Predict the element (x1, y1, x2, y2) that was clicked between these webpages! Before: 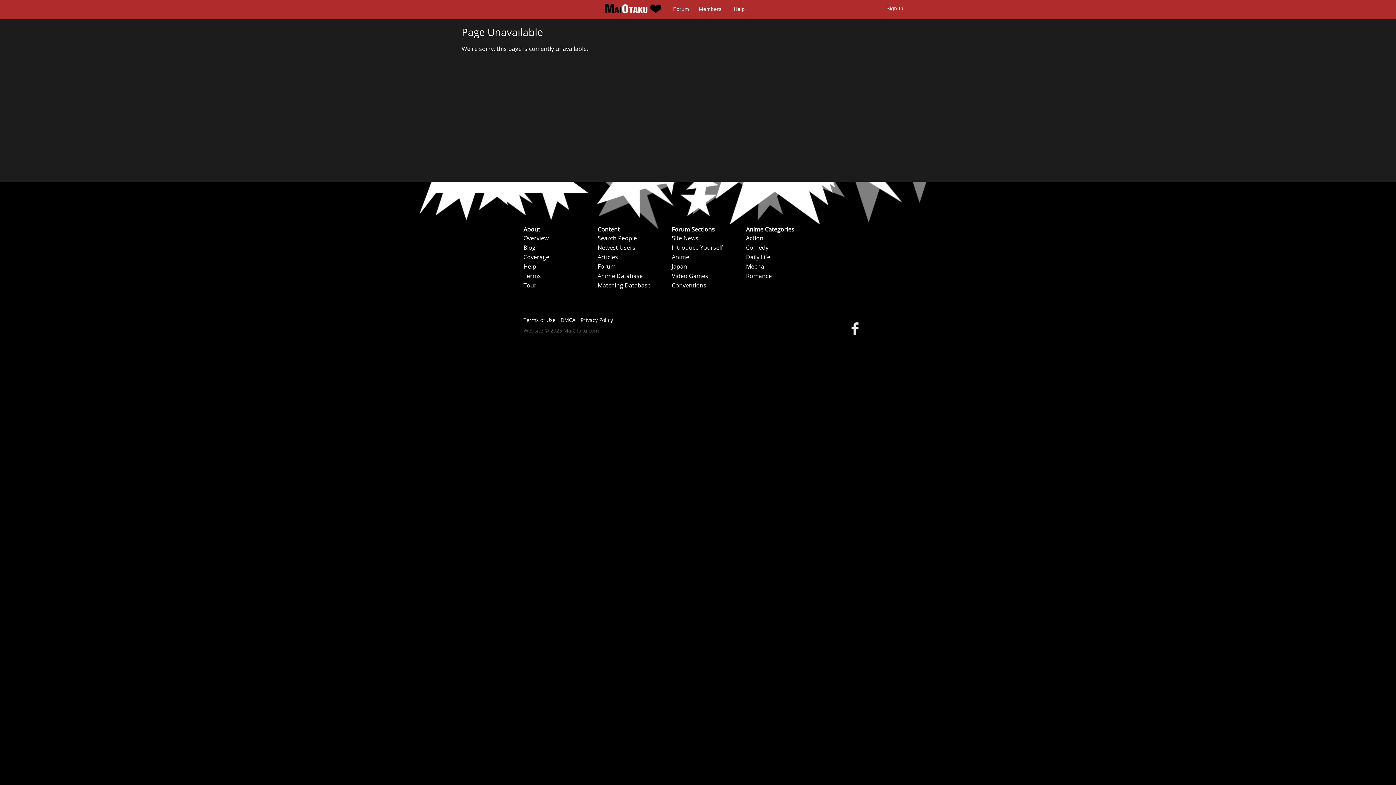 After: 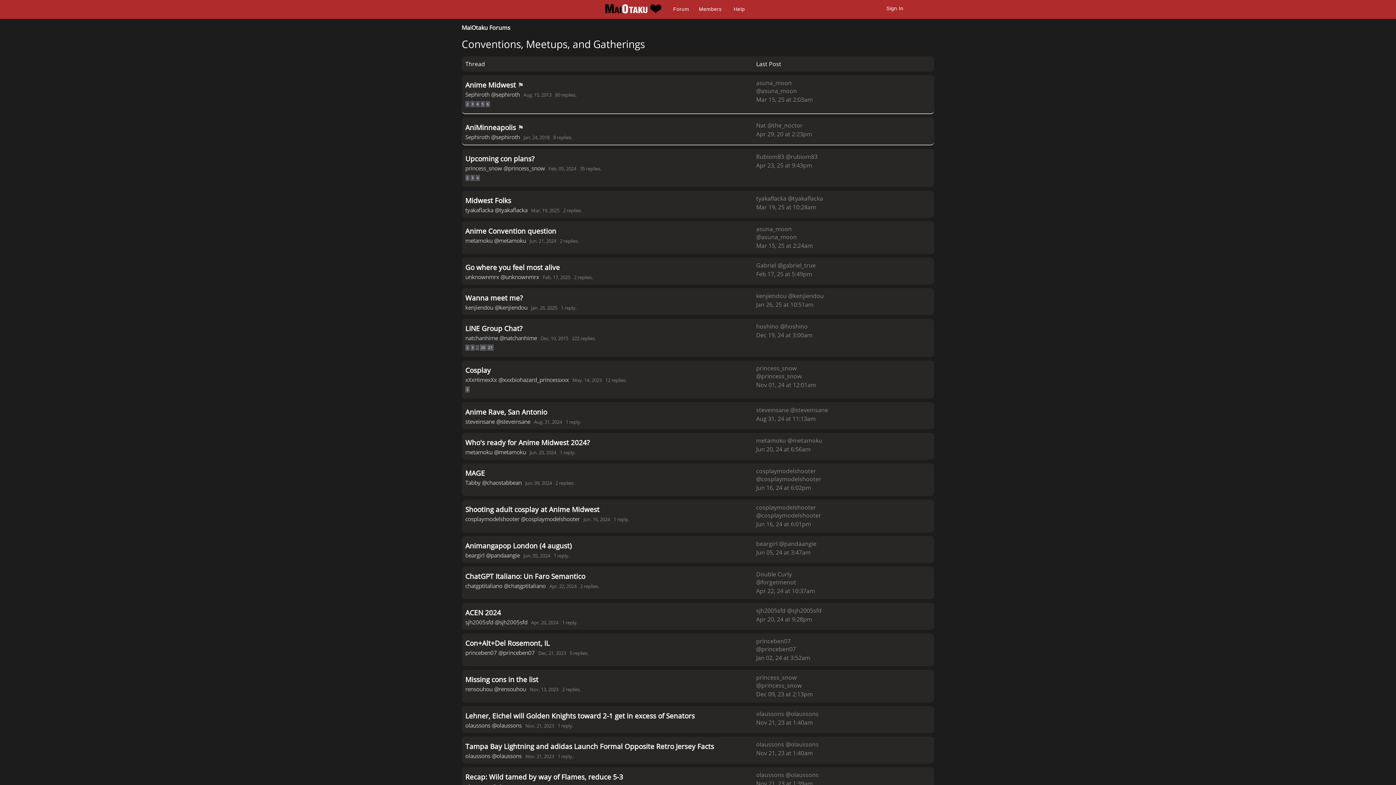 Action: bbox: (672, 280, 744, 290) label: Conventions